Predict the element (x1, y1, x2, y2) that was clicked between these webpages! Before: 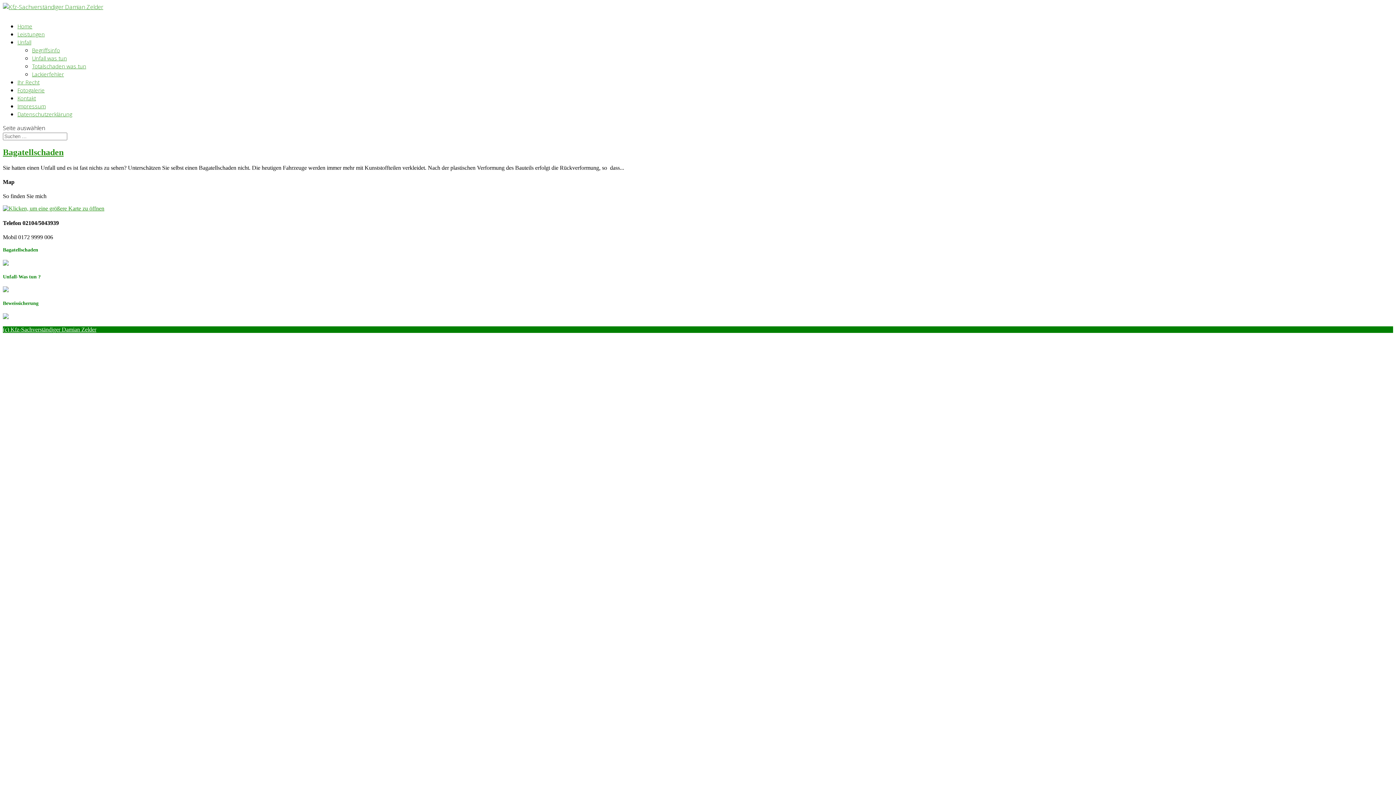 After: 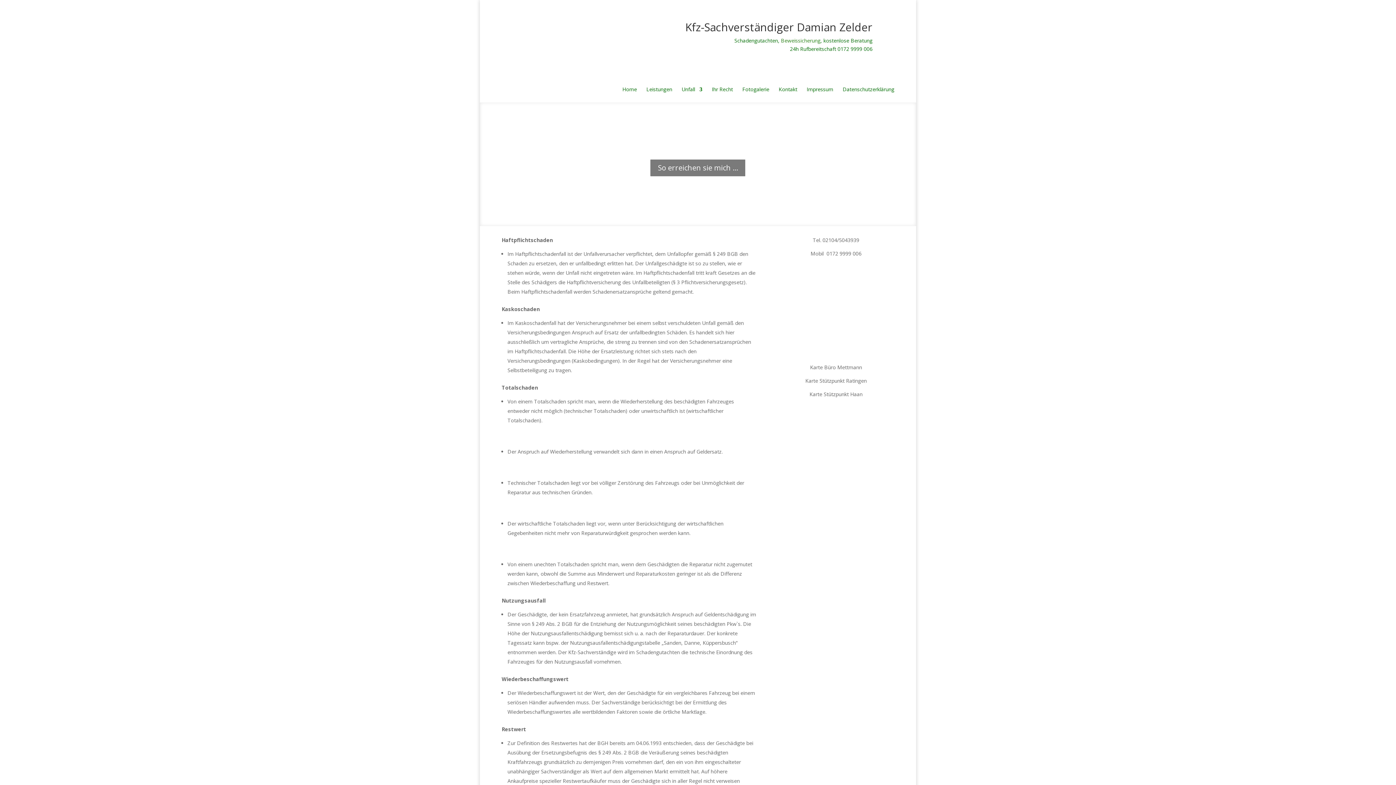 Action: bbox: (32, 46, 60, 53) label: Begriffsinfo